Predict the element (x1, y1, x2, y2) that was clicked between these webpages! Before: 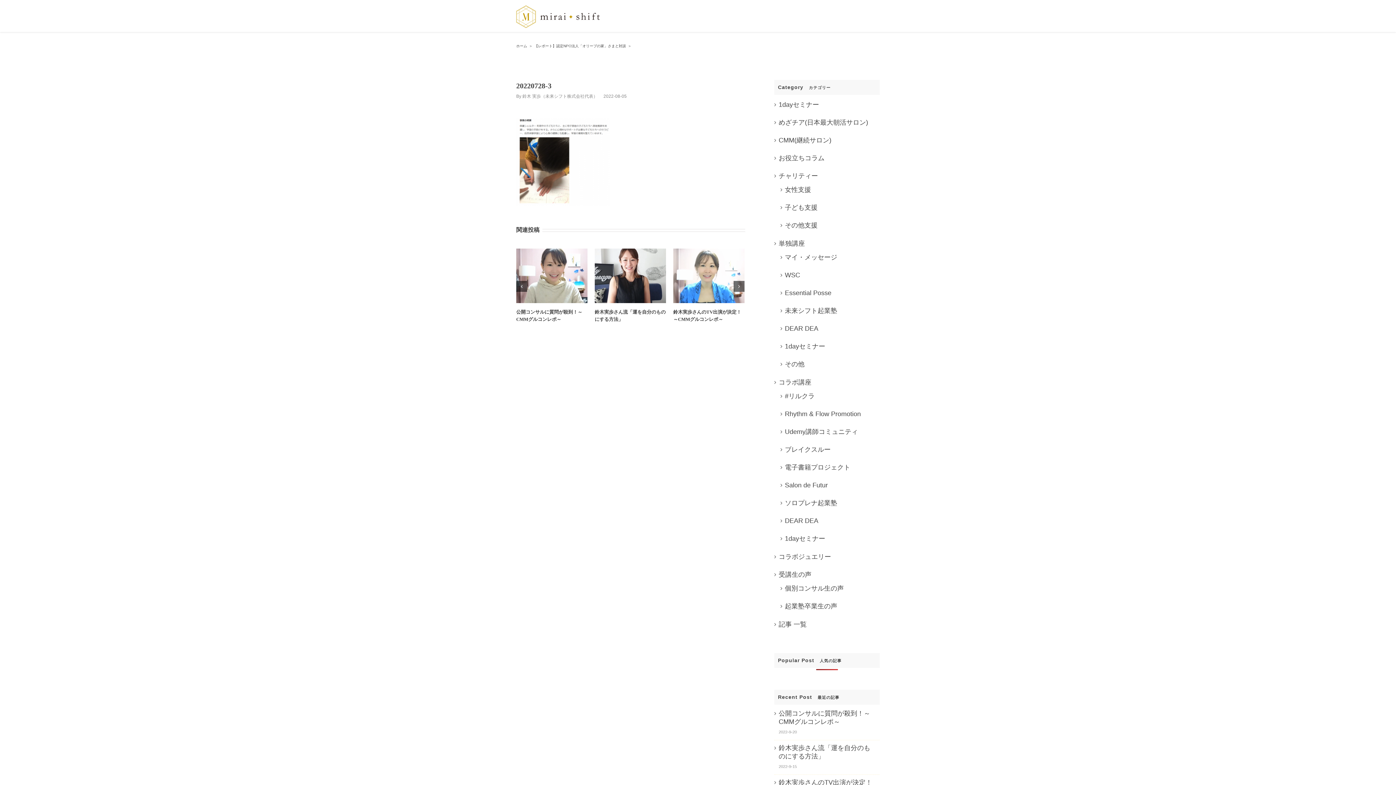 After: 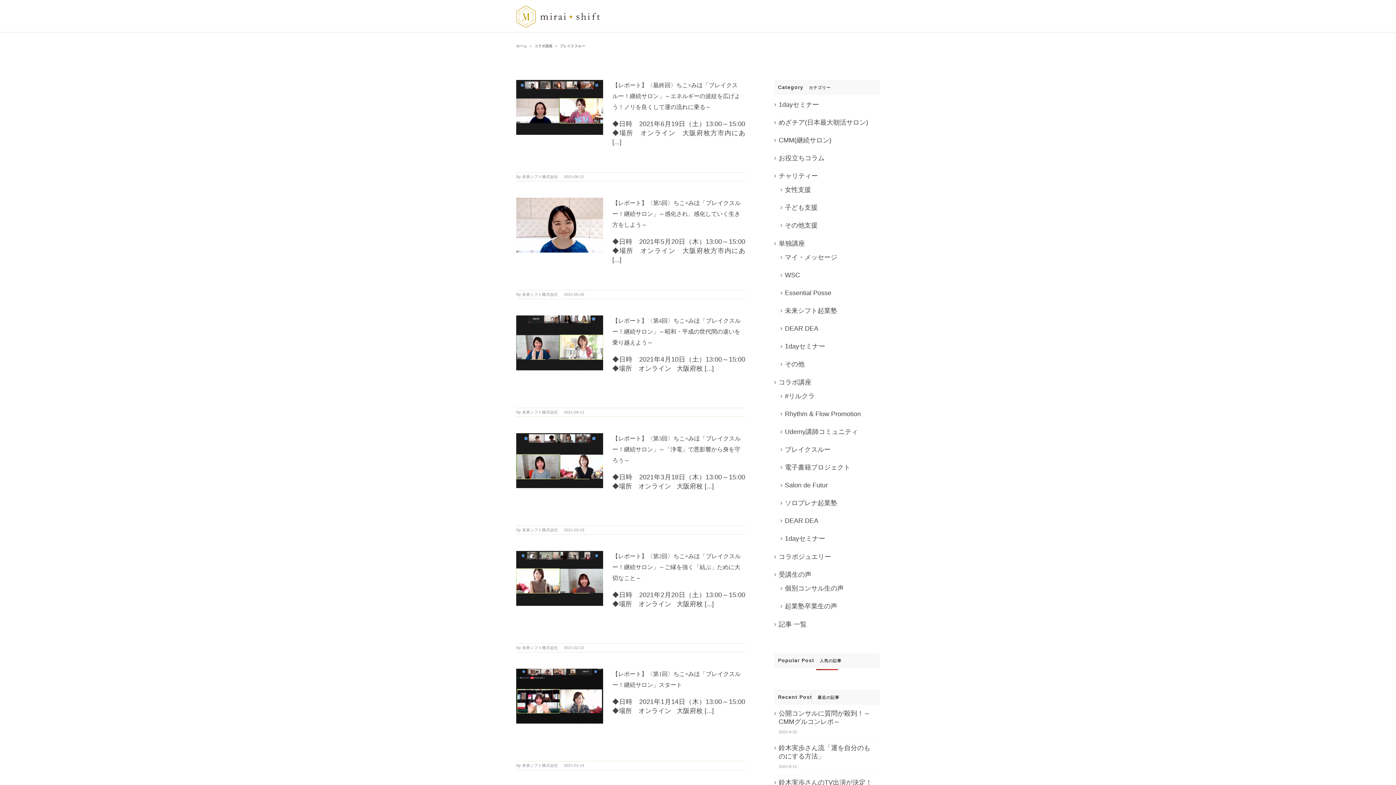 Action: label: ブレイクスルー bbox: (785, 444, 872, 454)